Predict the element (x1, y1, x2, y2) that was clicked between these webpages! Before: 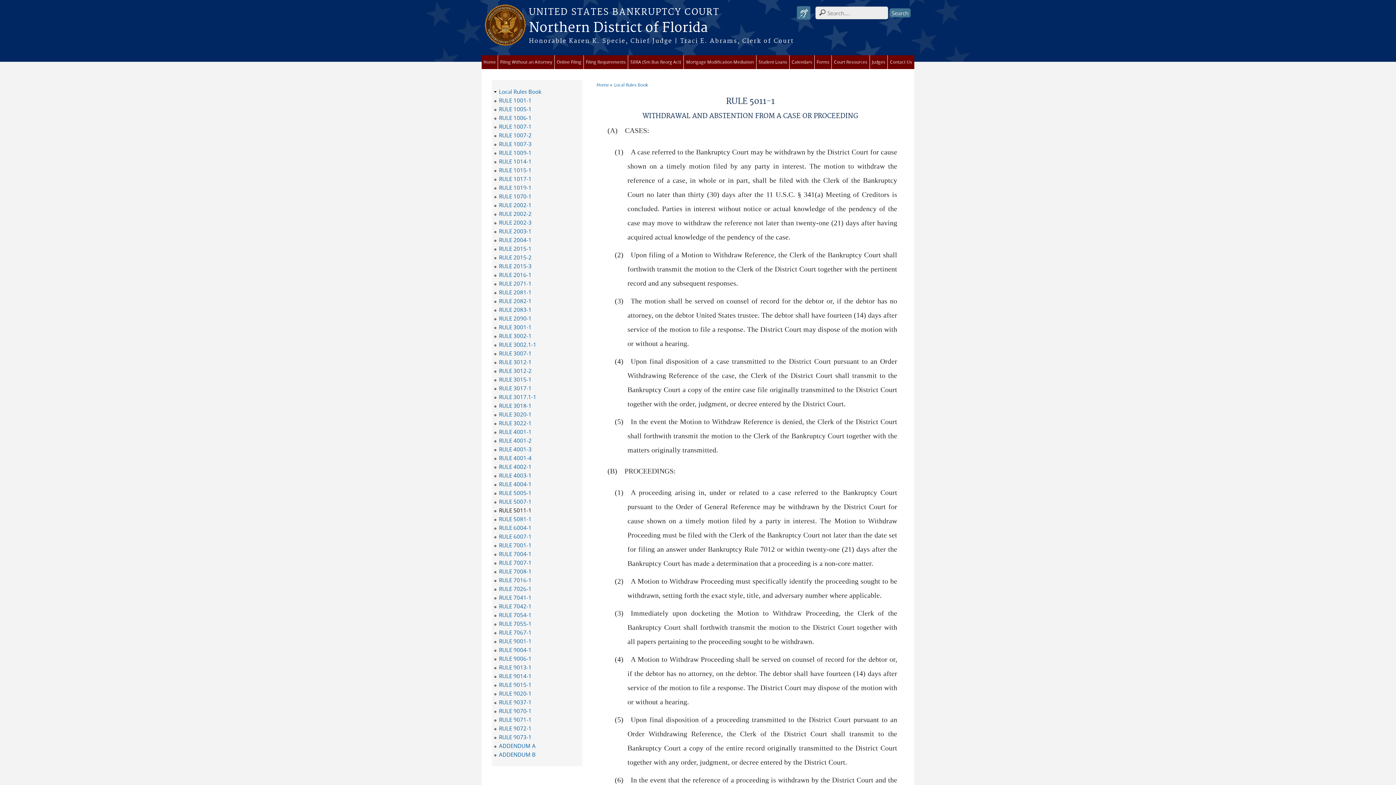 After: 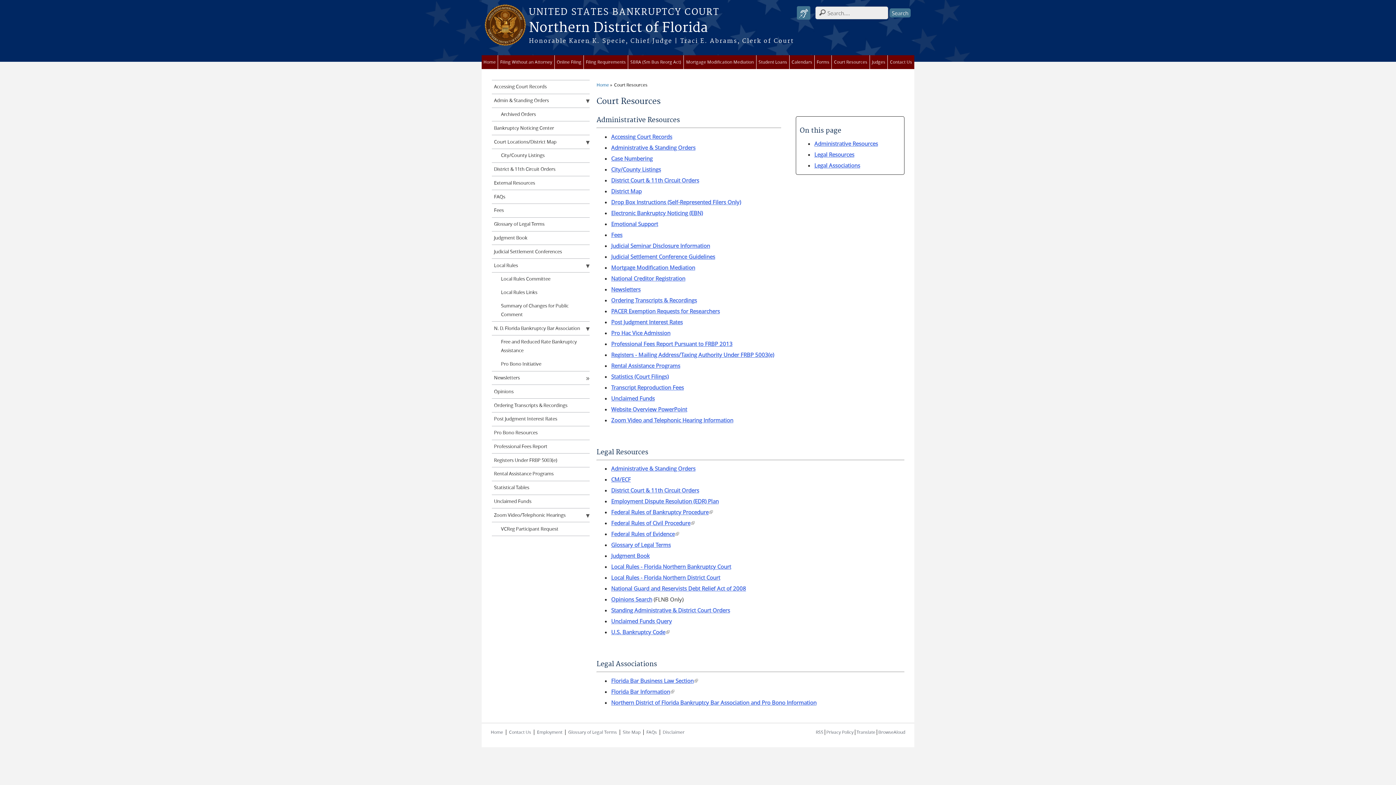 Action: label: Court Resources bbox: (832, 55, 869, 69)